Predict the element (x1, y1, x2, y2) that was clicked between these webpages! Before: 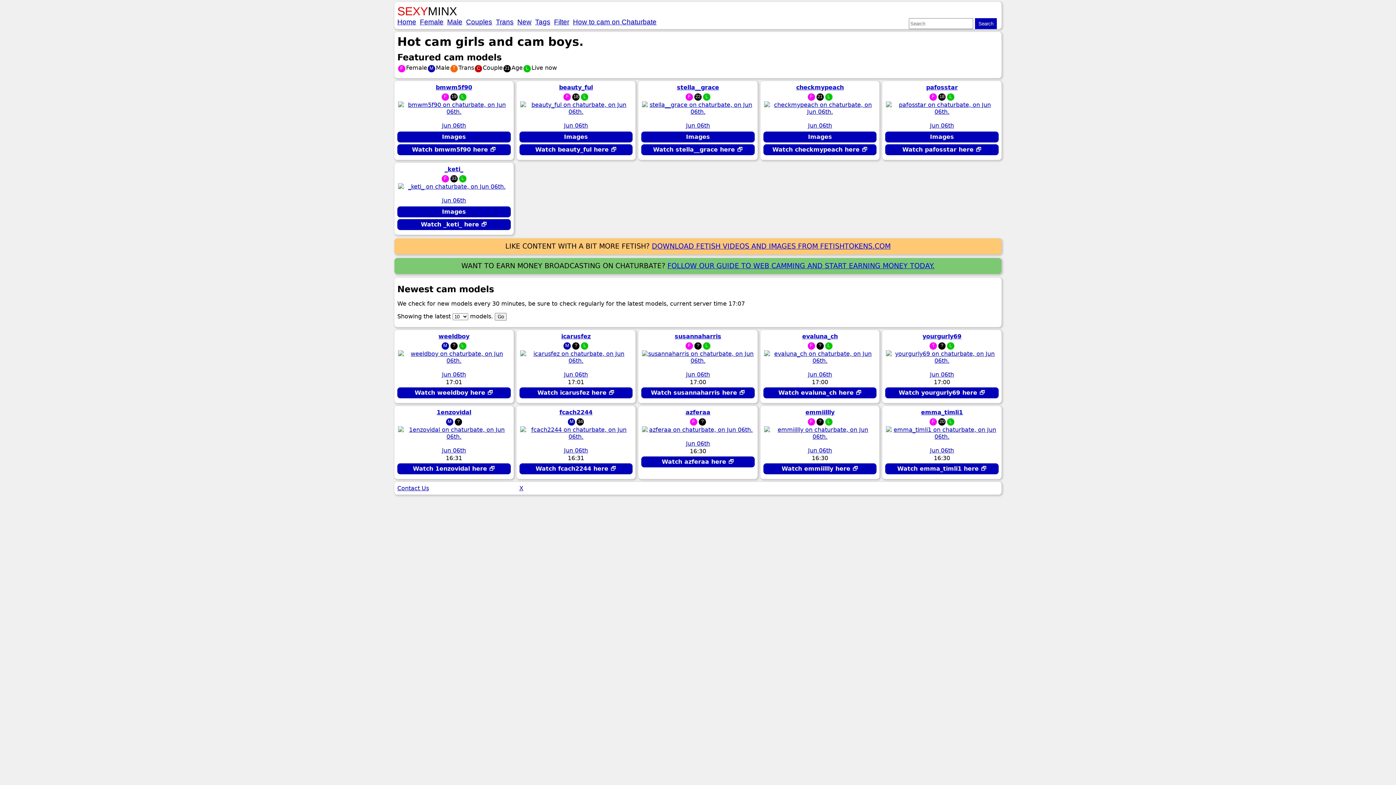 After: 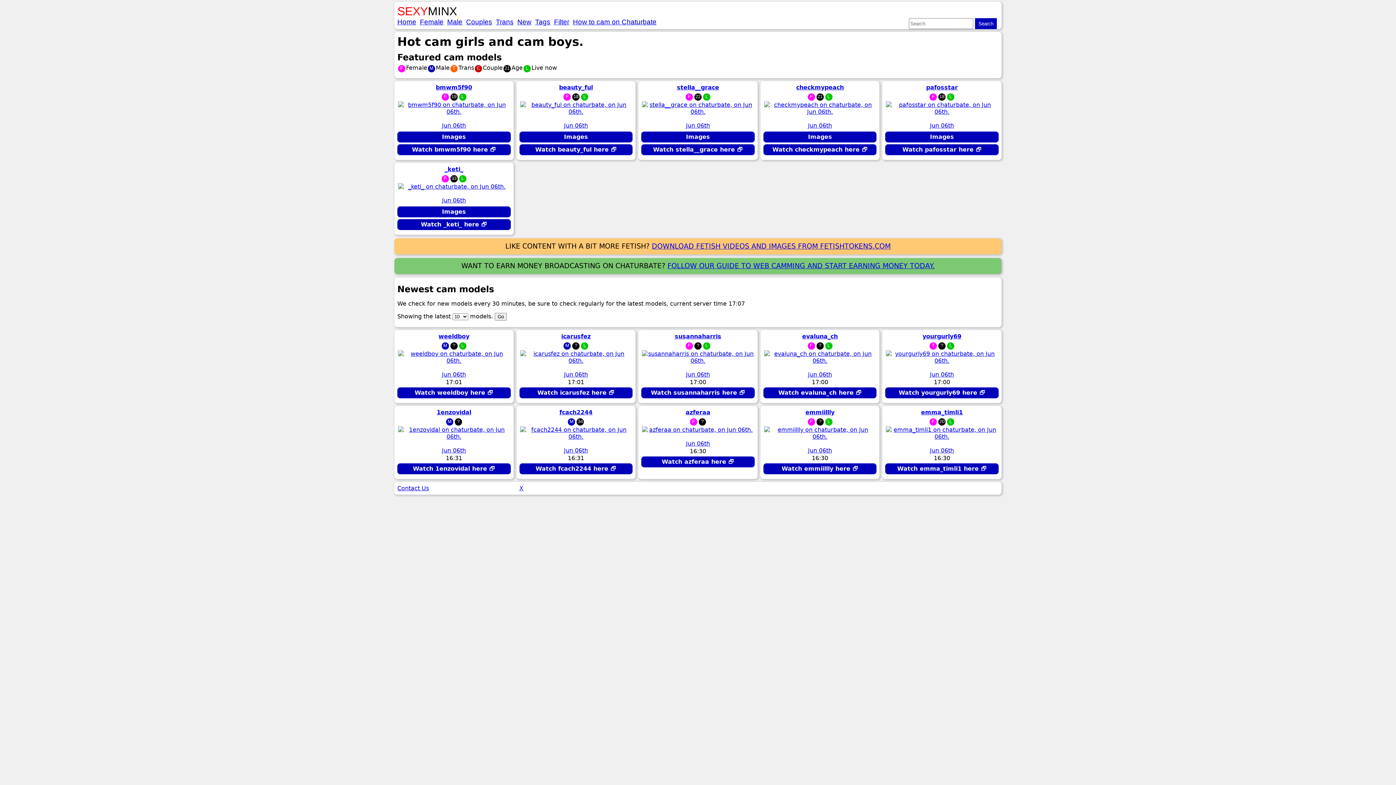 Action: bbox: (519, 144, 632, 155) label: Watch beauty_ful here 🗗